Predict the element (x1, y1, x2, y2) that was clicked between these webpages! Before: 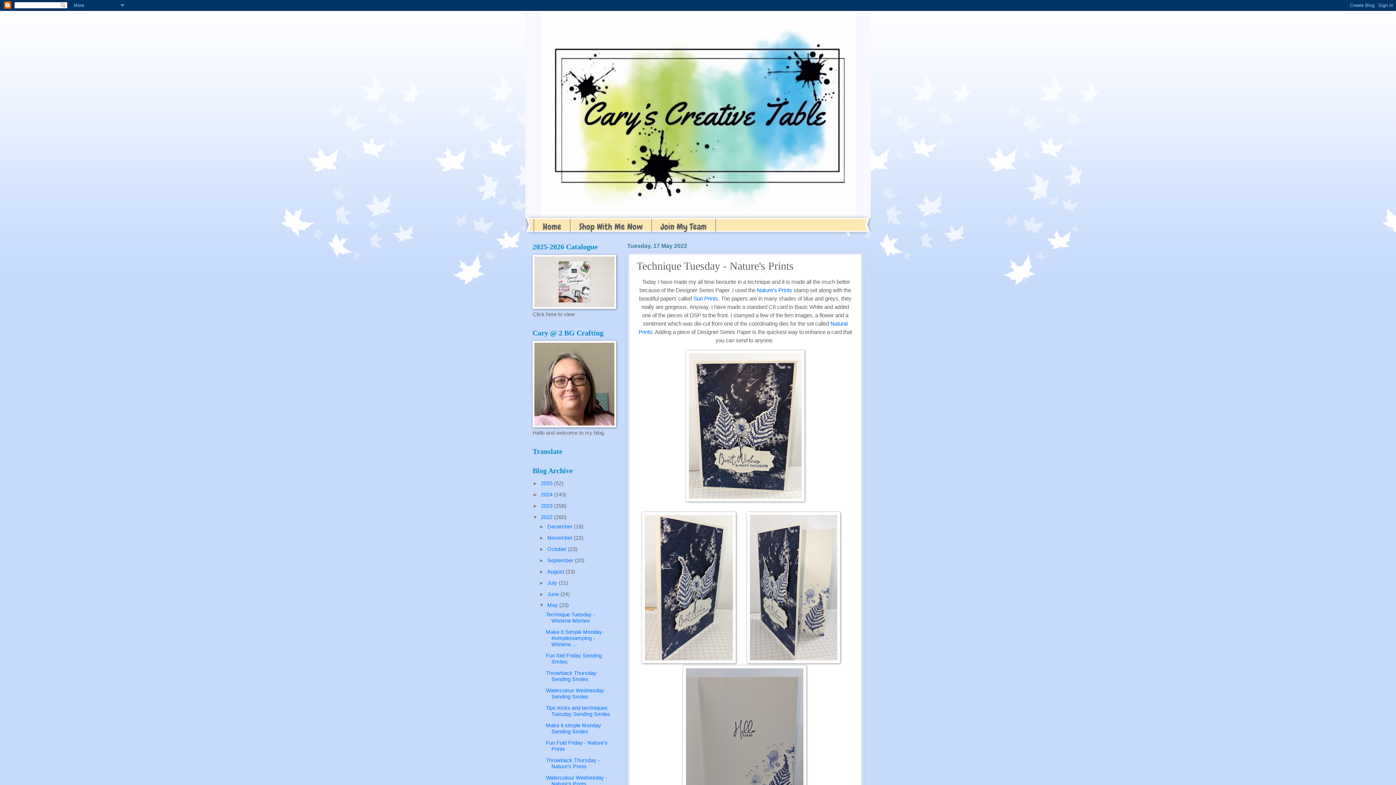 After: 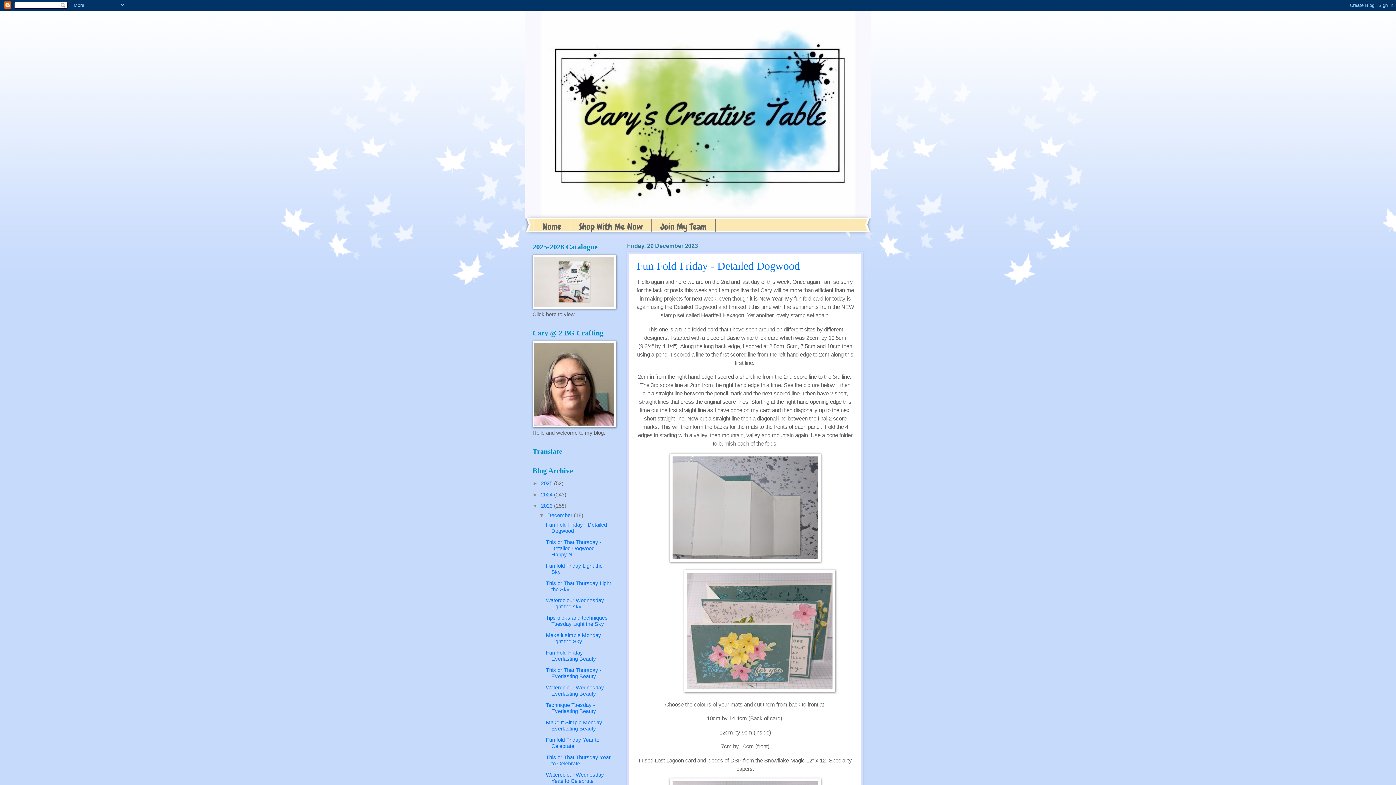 Action: label: 2023  bbox: (541, 503, 554, 509)